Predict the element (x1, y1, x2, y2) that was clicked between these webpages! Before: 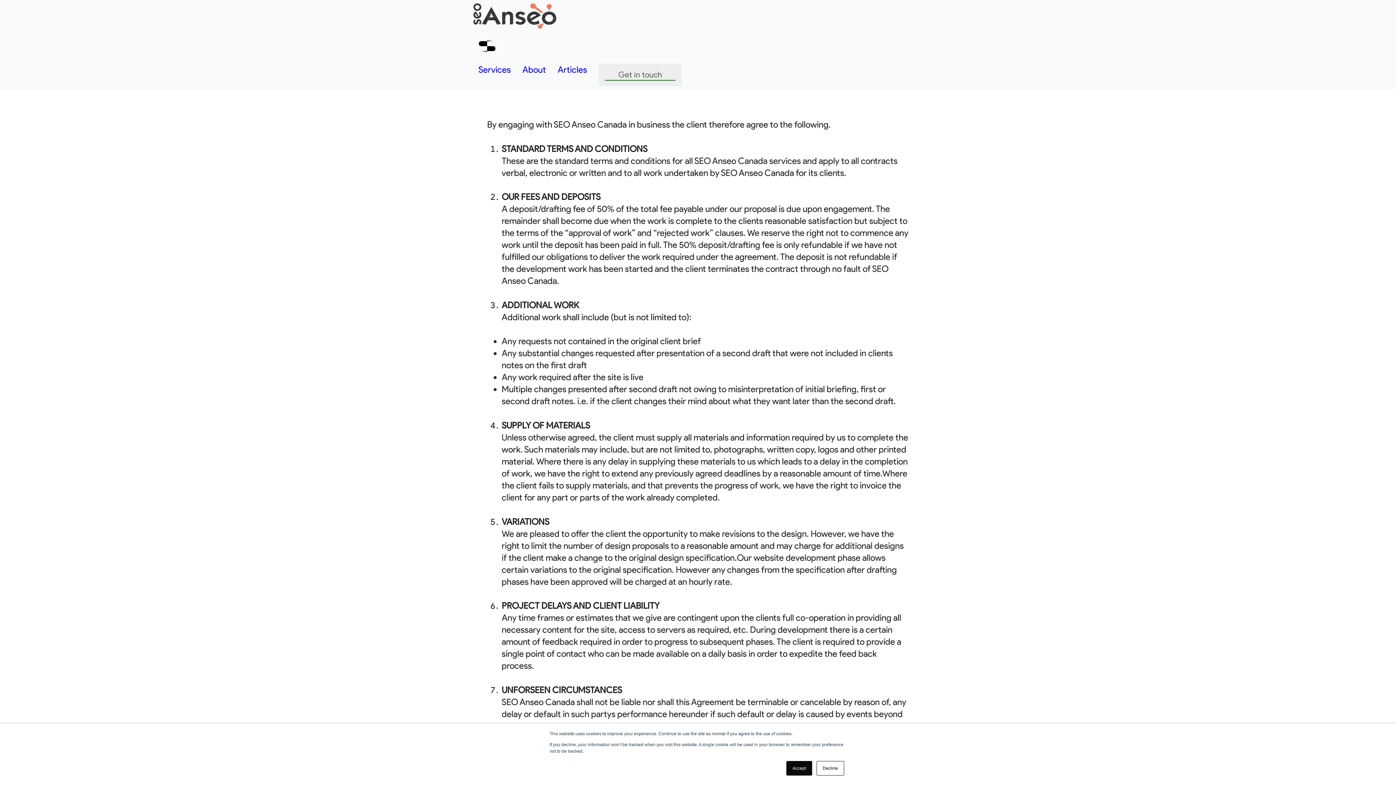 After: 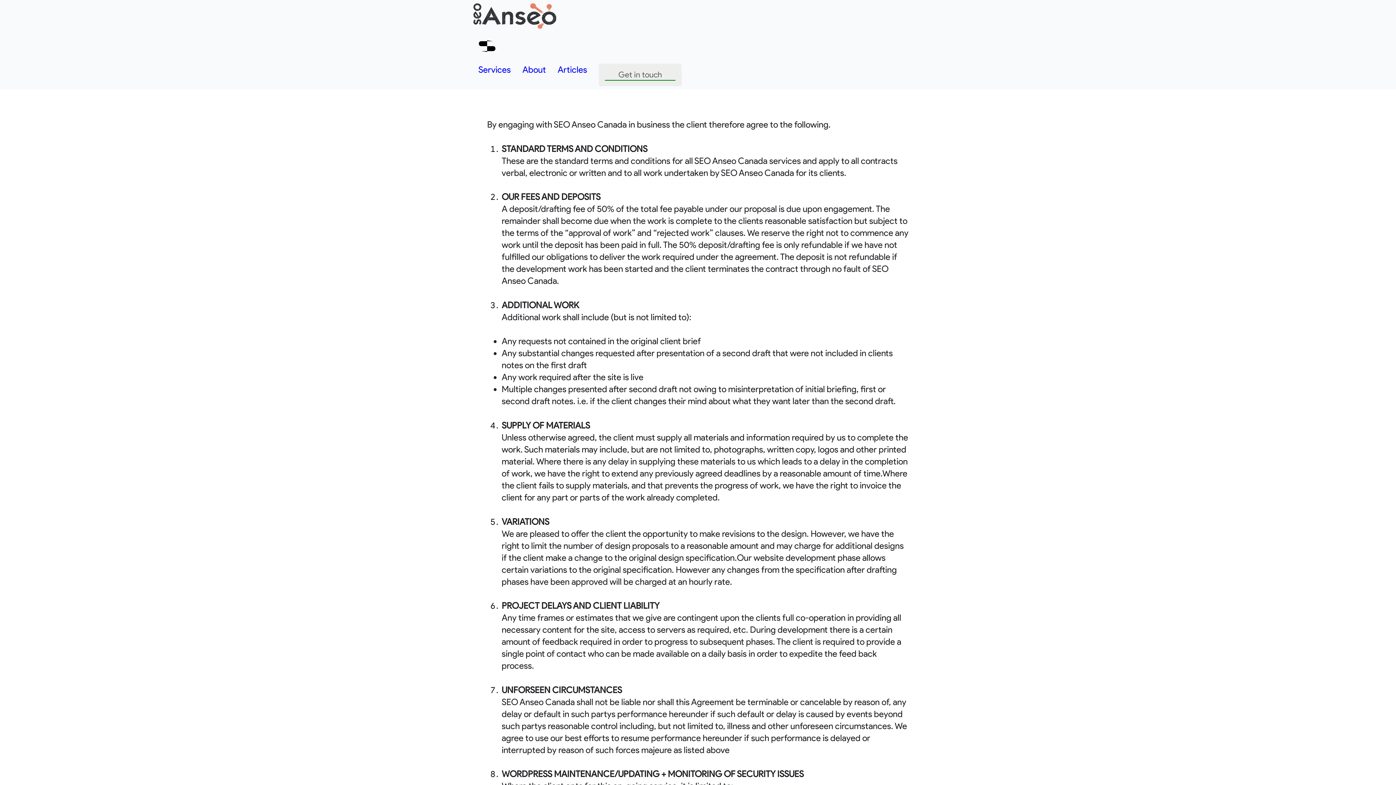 Action: bbox: (816, 761, 844, 776) label: Decline